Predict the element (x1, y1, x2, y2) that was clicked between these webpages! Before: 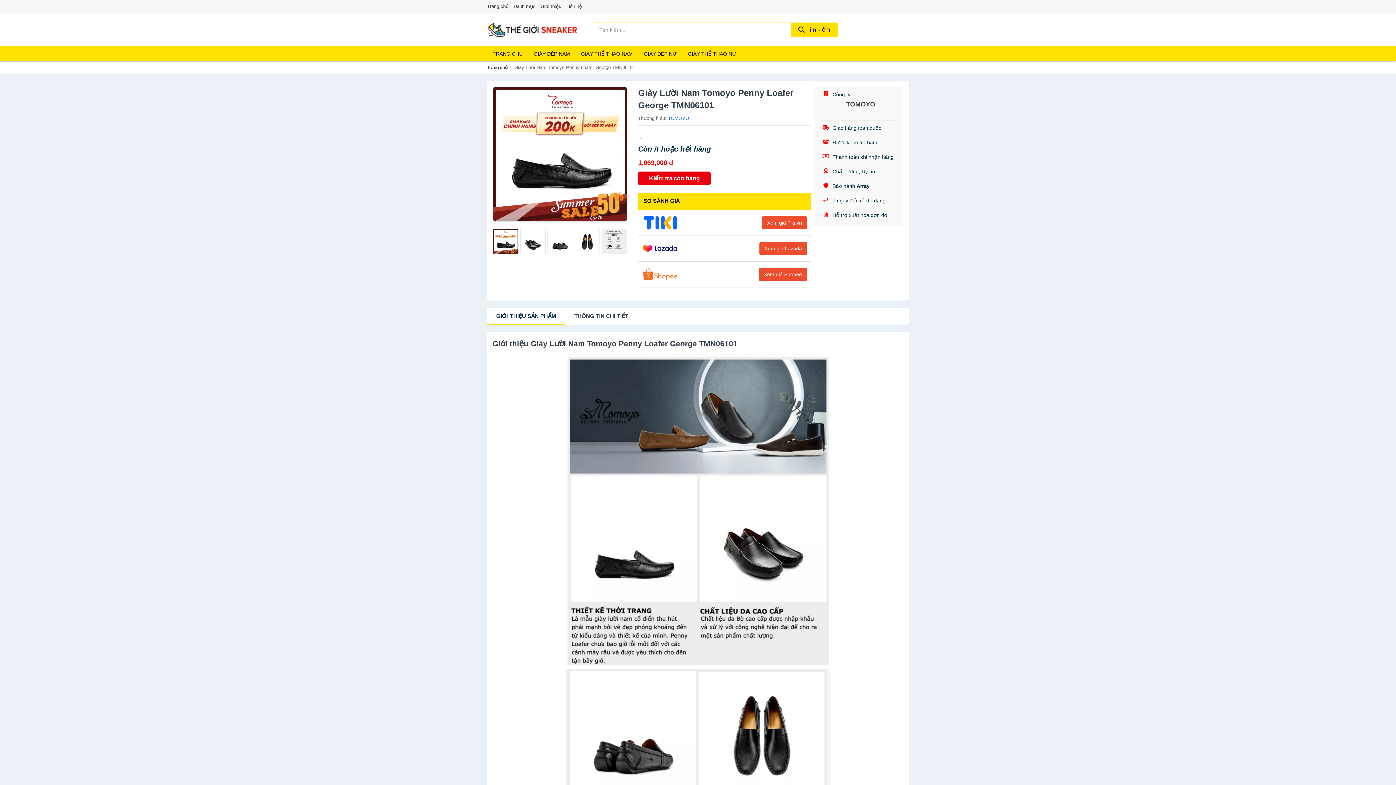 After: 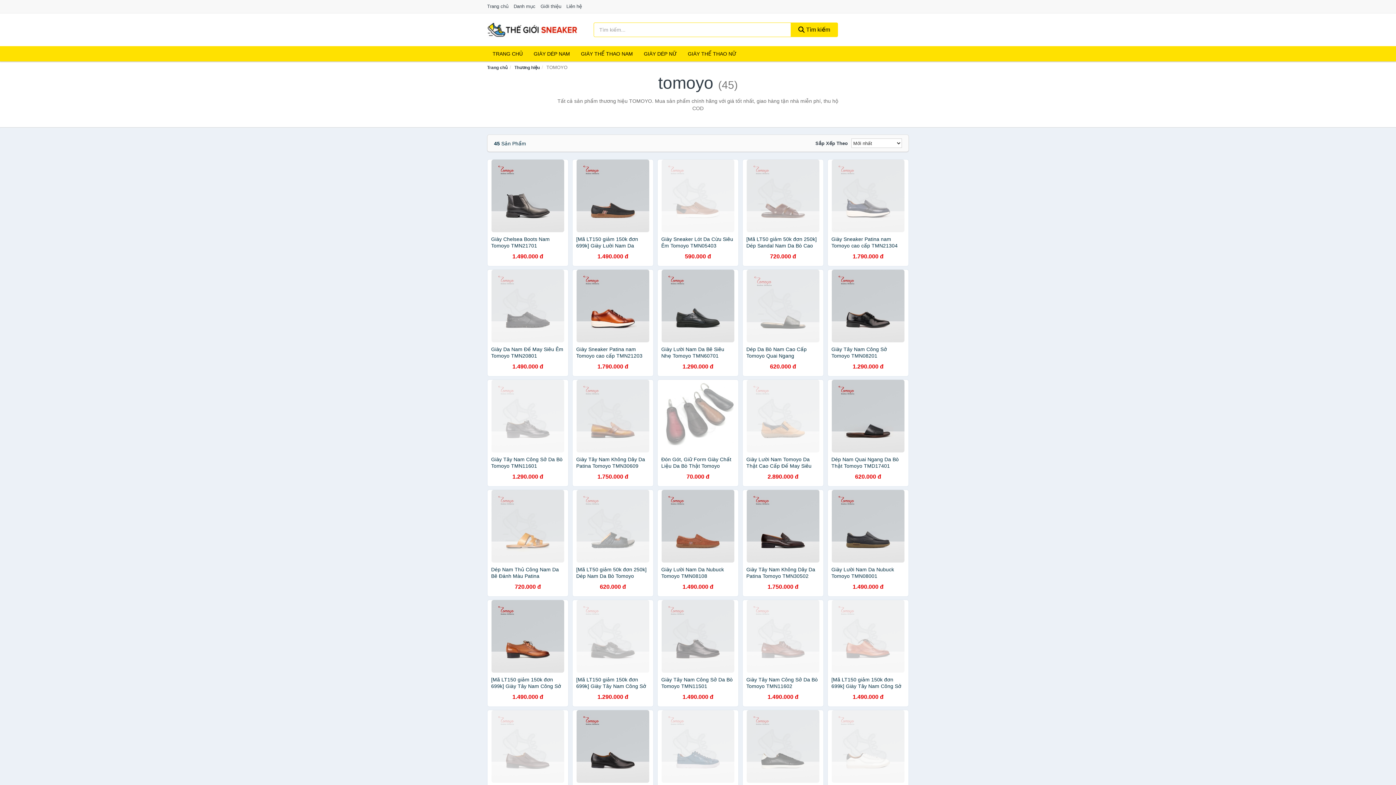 Action: label: TOMOYO bbox: (668, 115, 689, 121)